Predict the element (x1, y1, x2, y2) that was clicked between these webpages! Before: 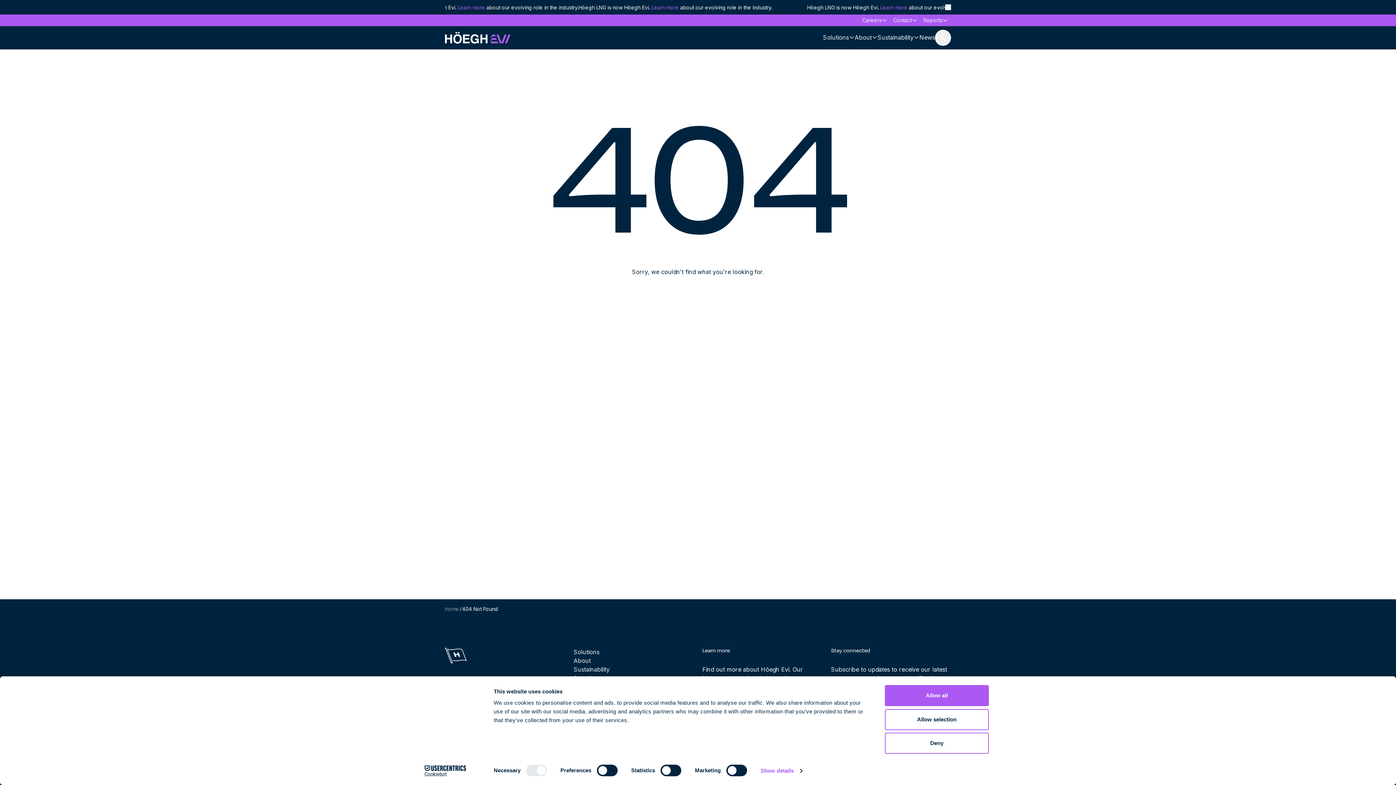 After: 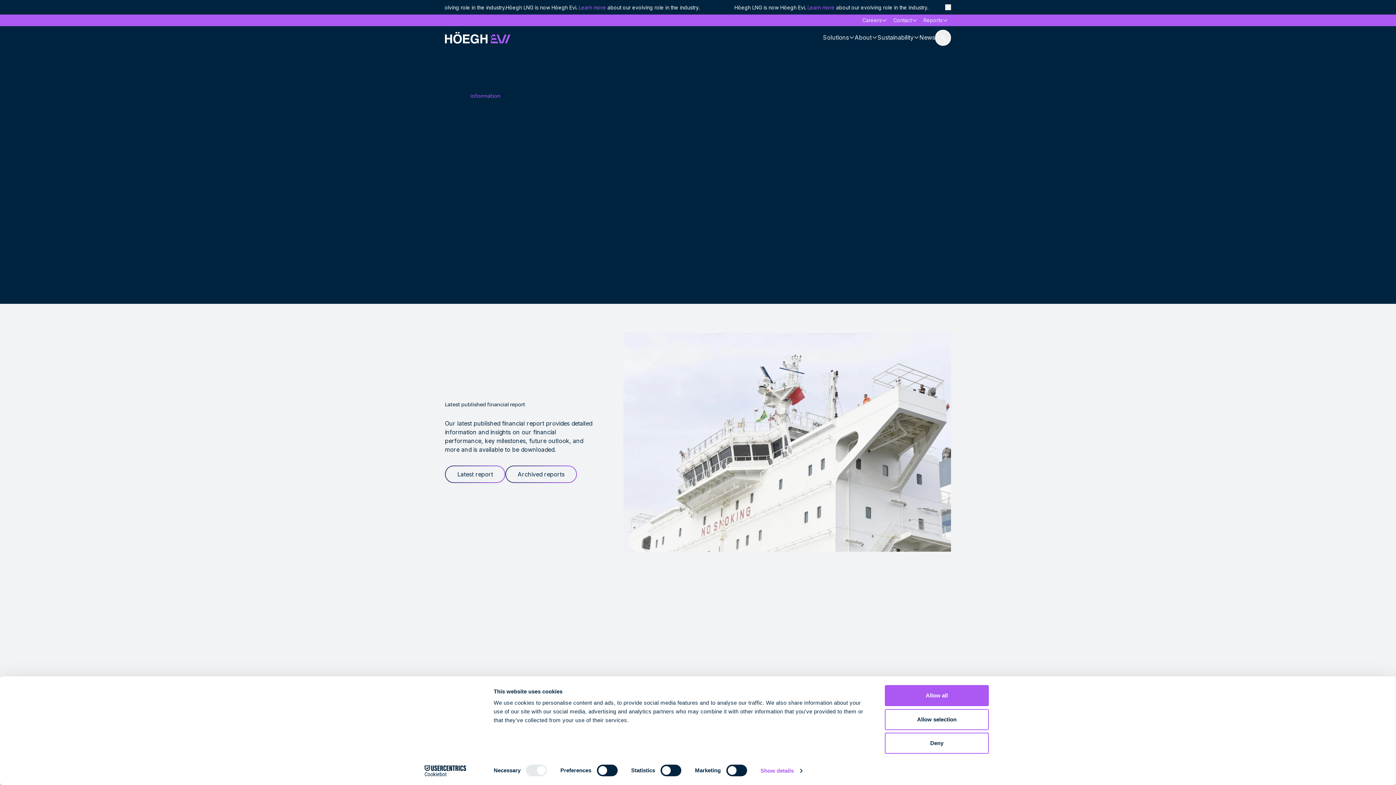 Action: label: Reports bbox: (920, 14, 951, 26)